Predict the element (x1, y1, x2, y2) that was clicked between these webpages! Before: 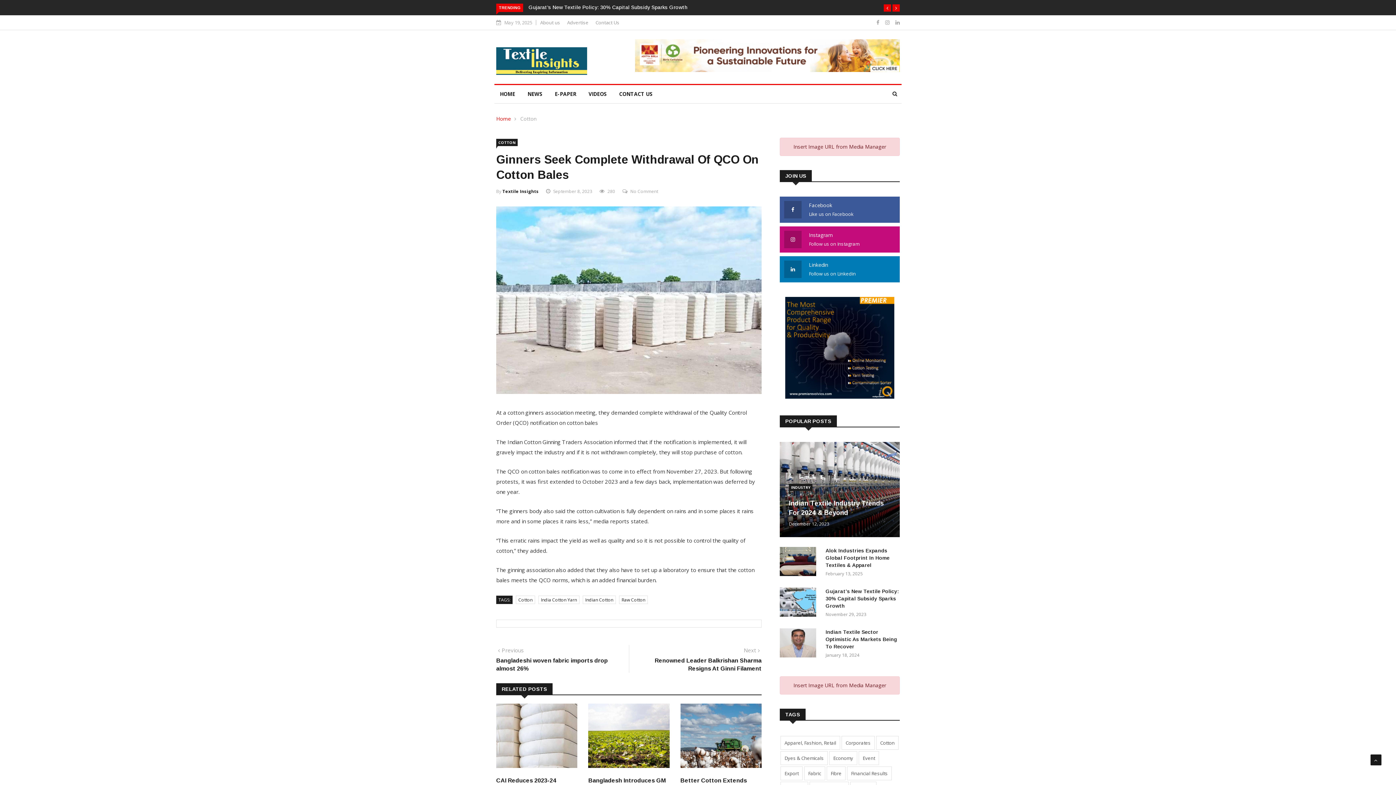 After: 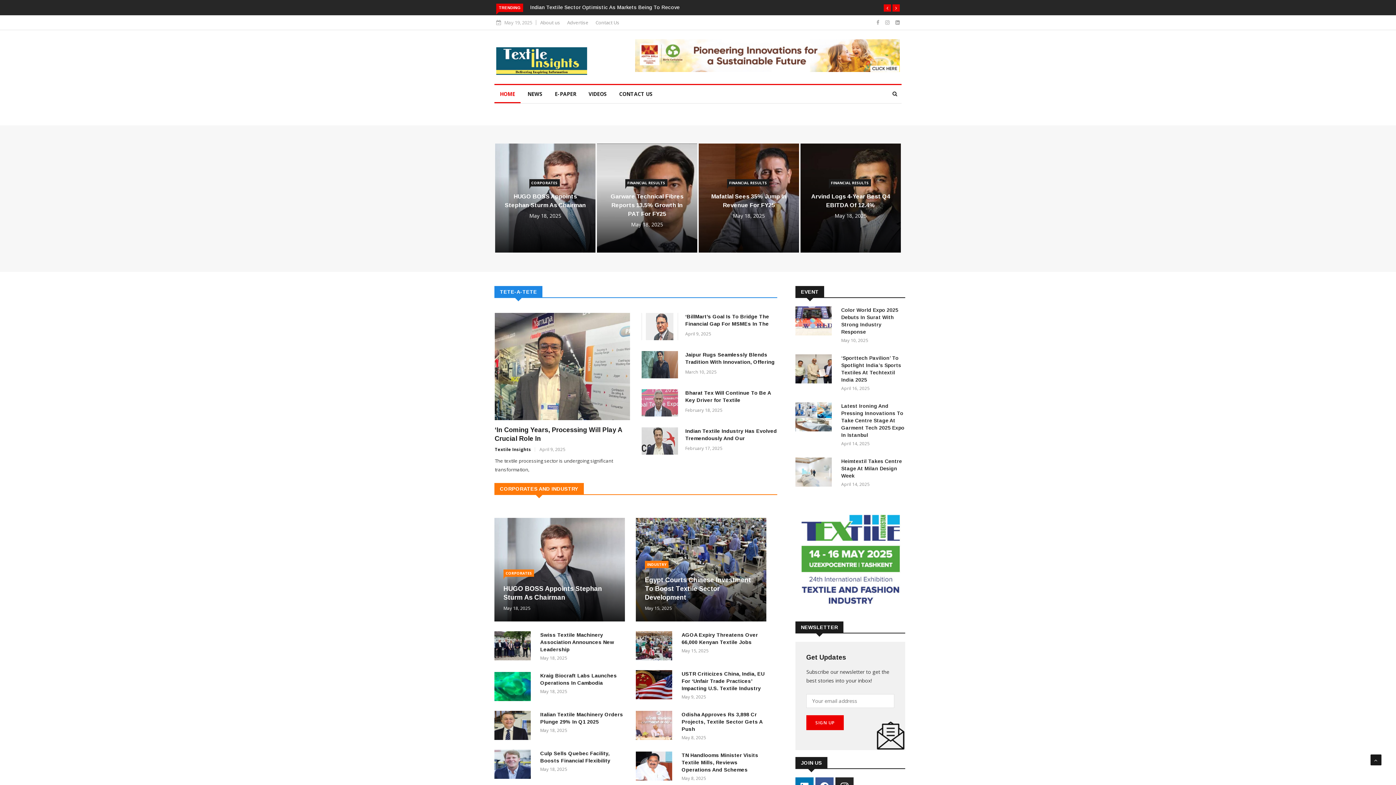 Action: label: Home bbox: (496, 115, 510, 122)